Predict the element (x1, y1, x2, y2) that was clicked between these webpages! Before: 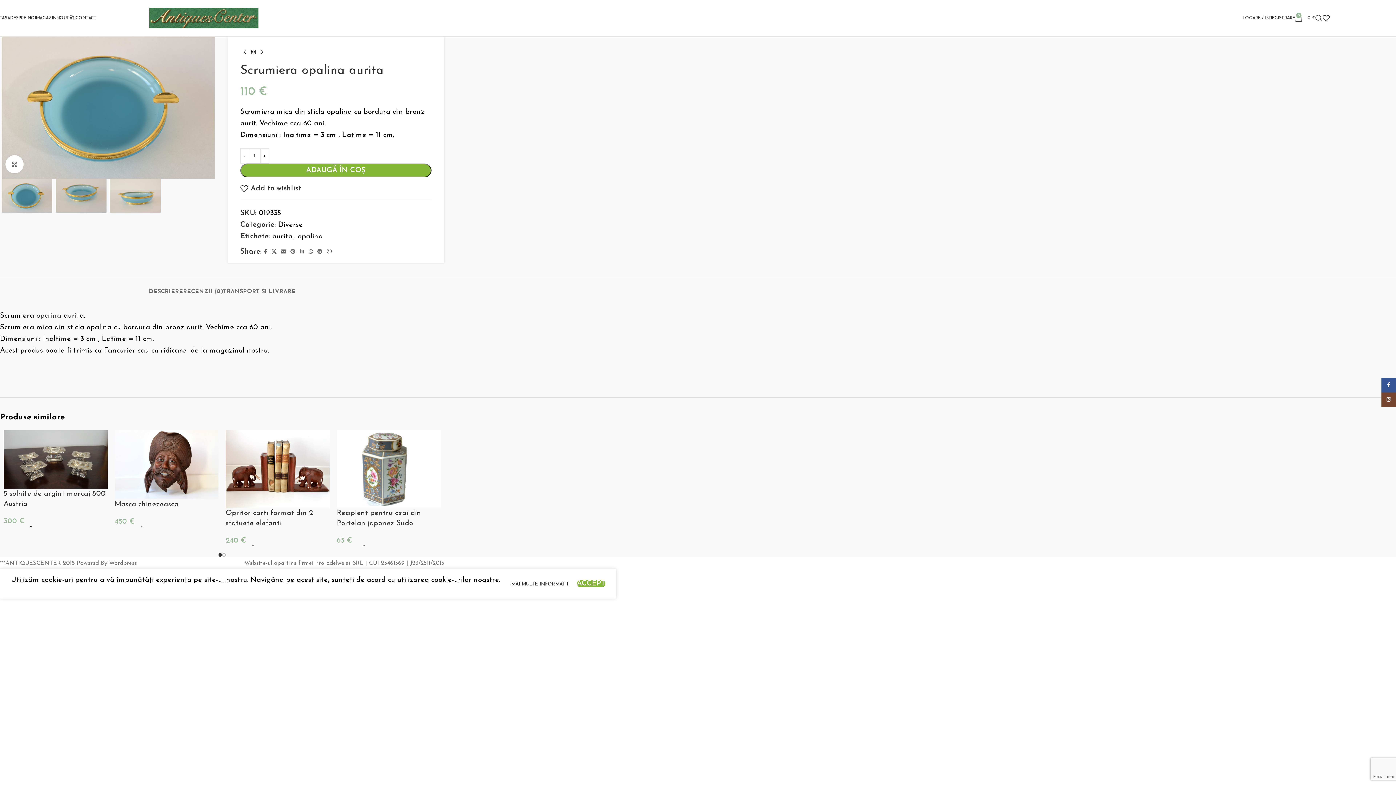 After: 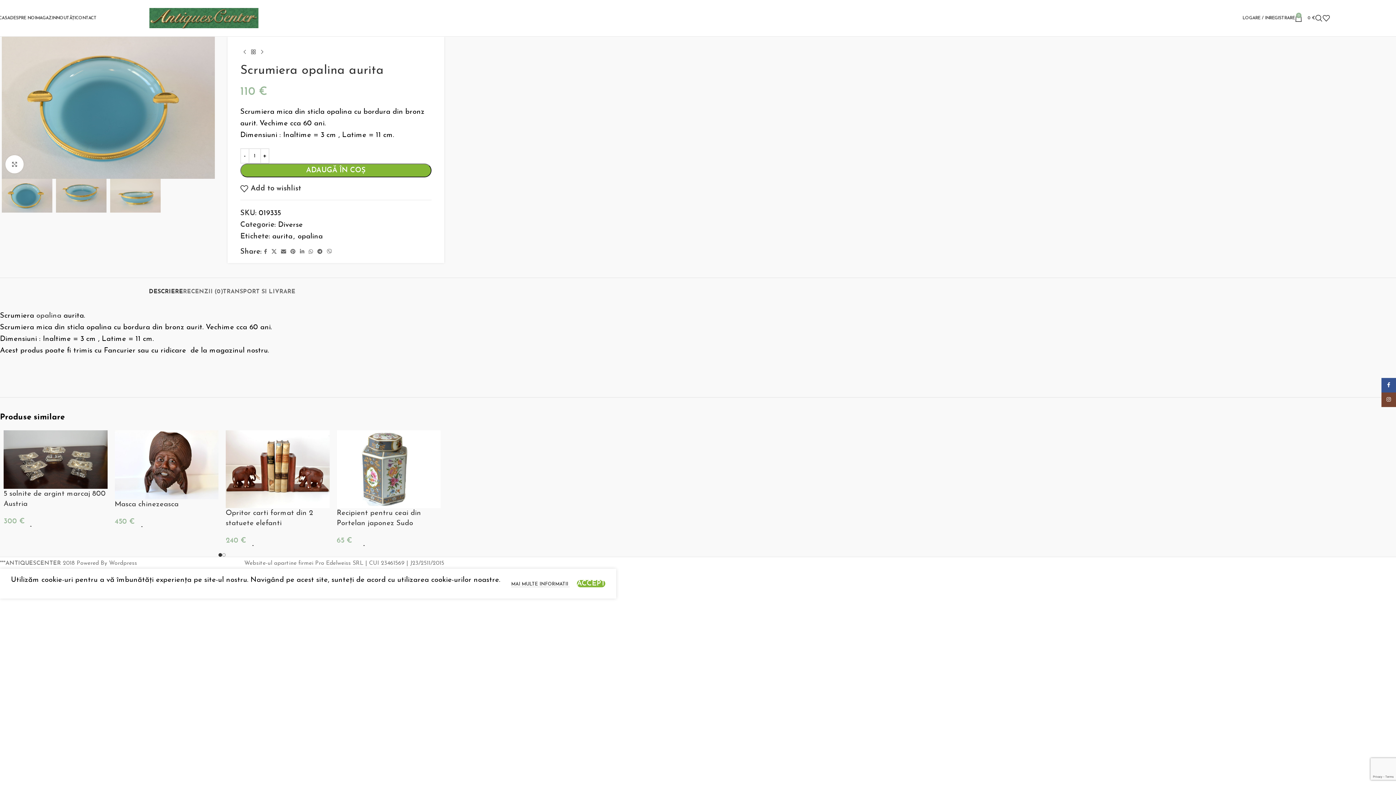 Action: label: DESCRIERE bbox: (148, 277, 183, 299)